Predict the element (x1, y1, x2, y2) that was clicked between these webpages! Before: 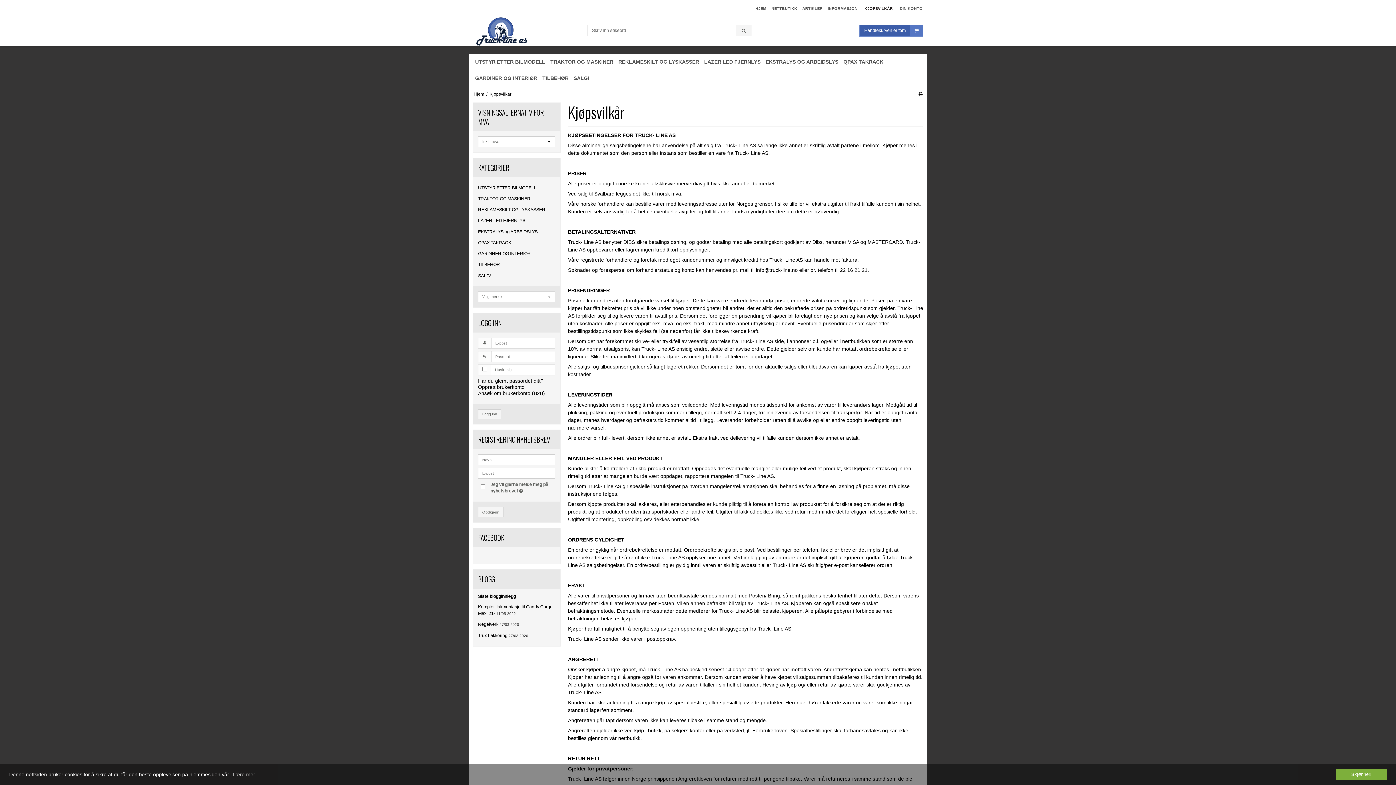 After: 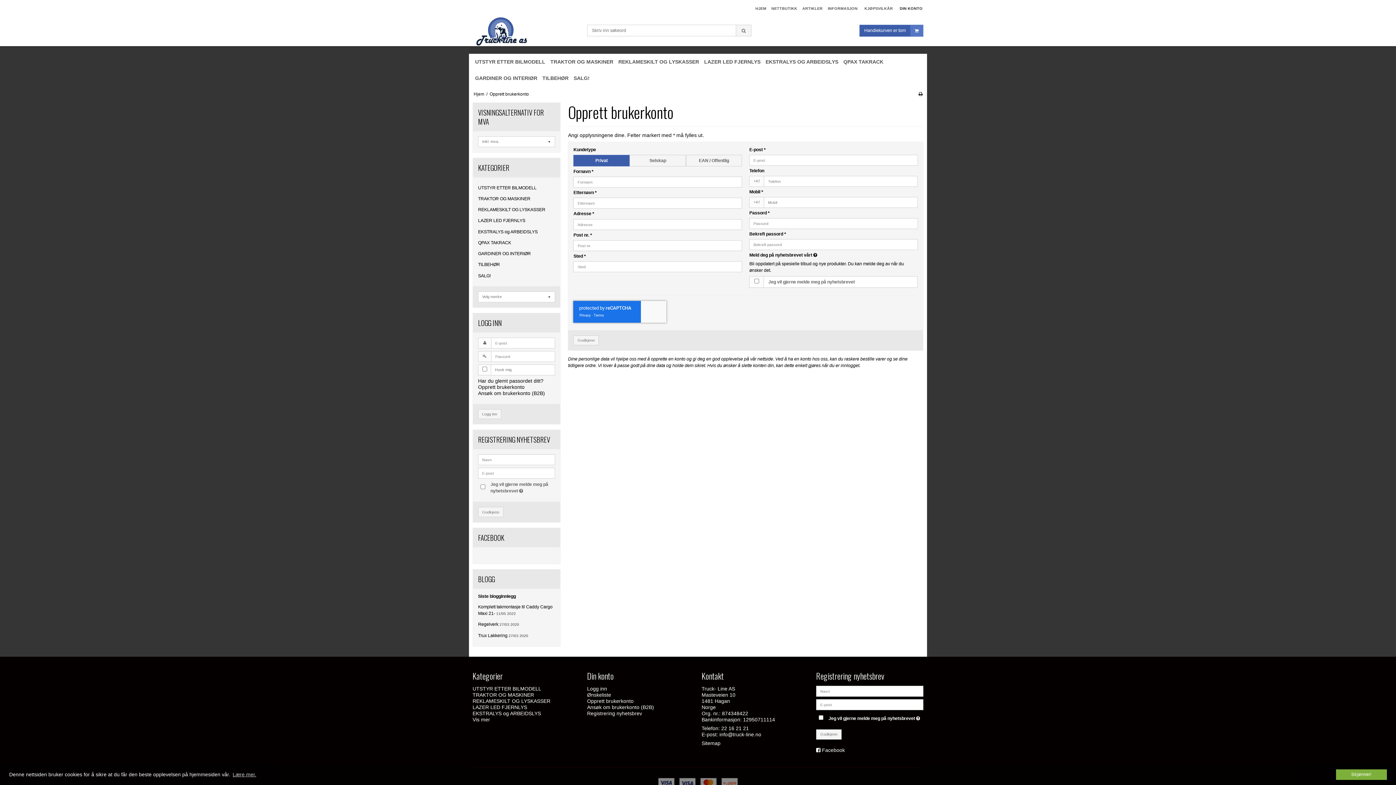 Action: bbox: (478, 384, 524, 390) label: Opprett brukerkonto